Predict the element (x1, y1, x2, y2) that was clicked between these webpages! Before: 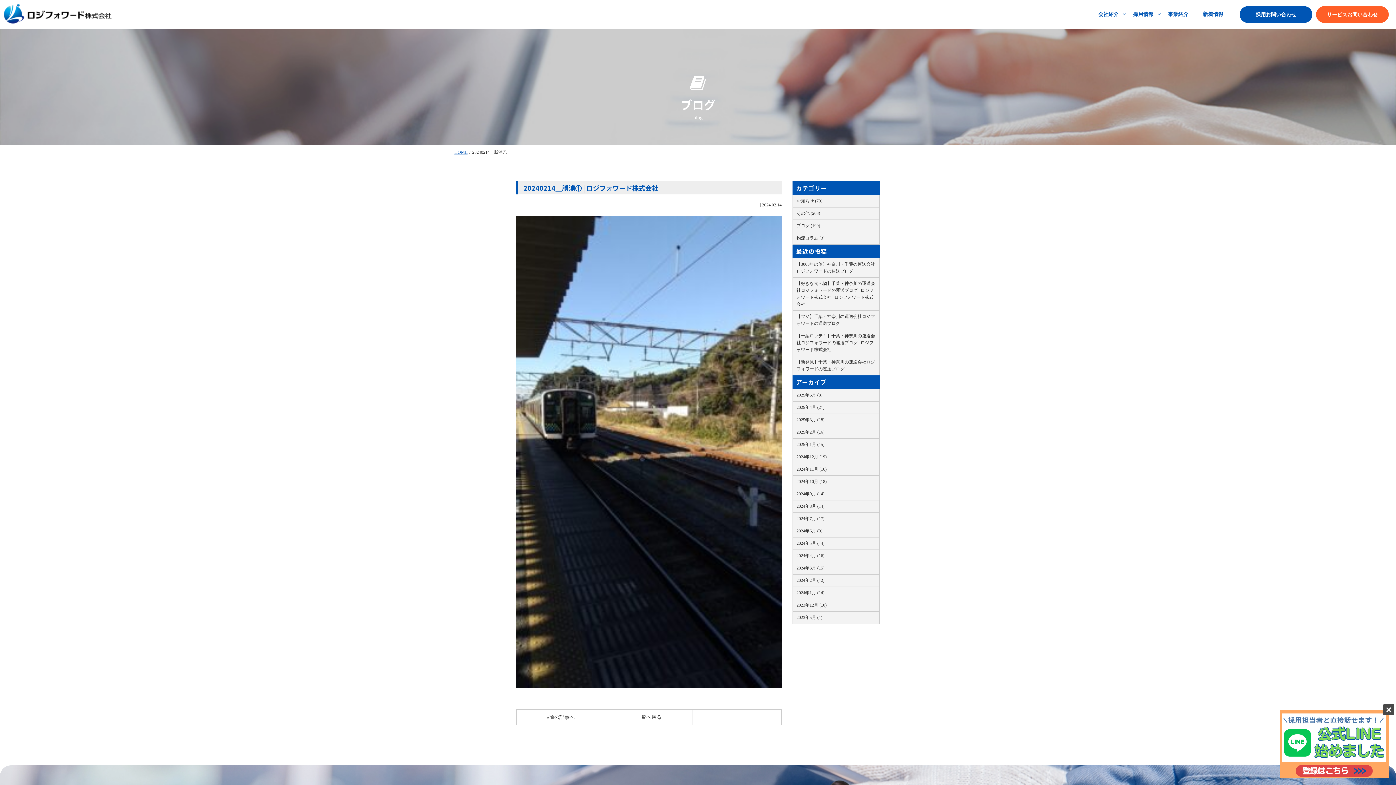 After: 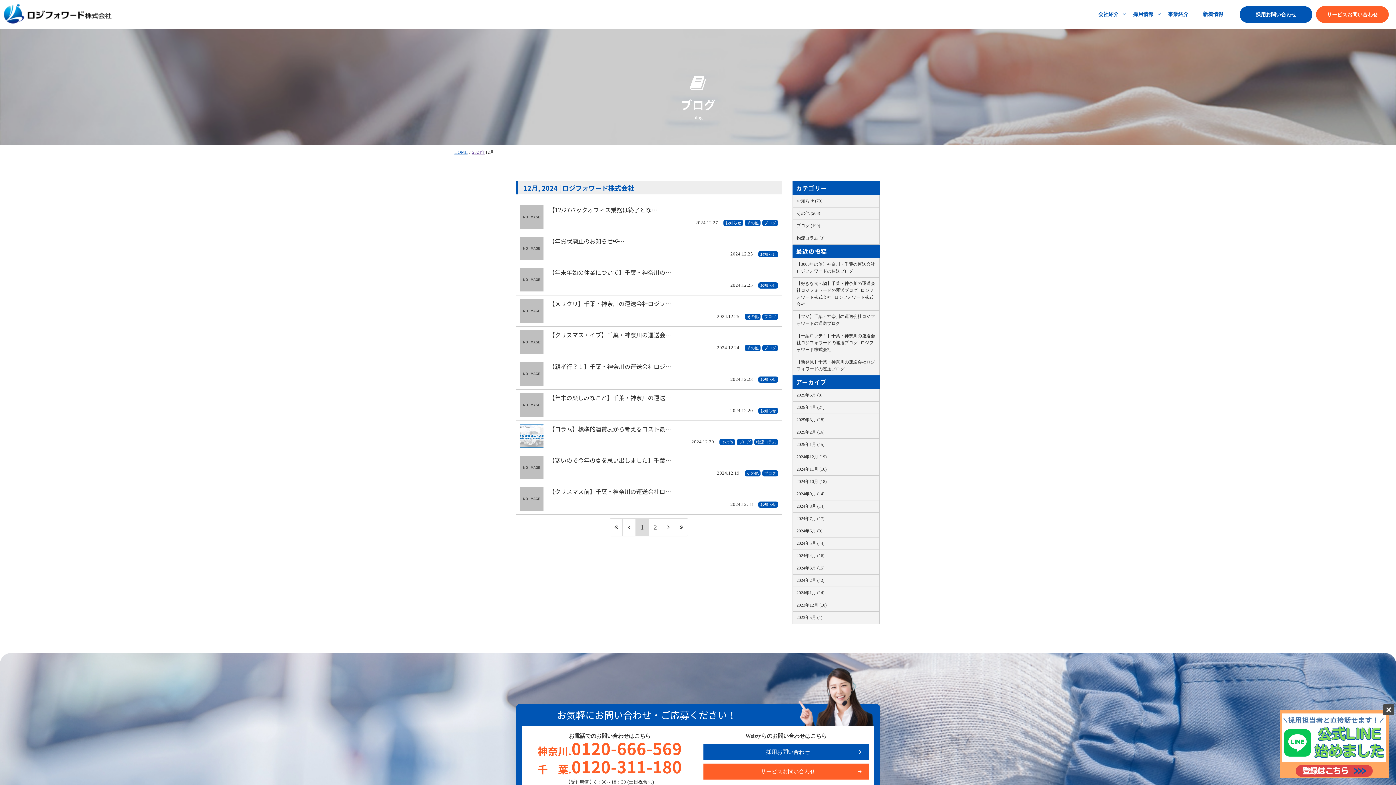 Action: label: 2024年12月 (19) bbox: (793, 451, 879, 463)